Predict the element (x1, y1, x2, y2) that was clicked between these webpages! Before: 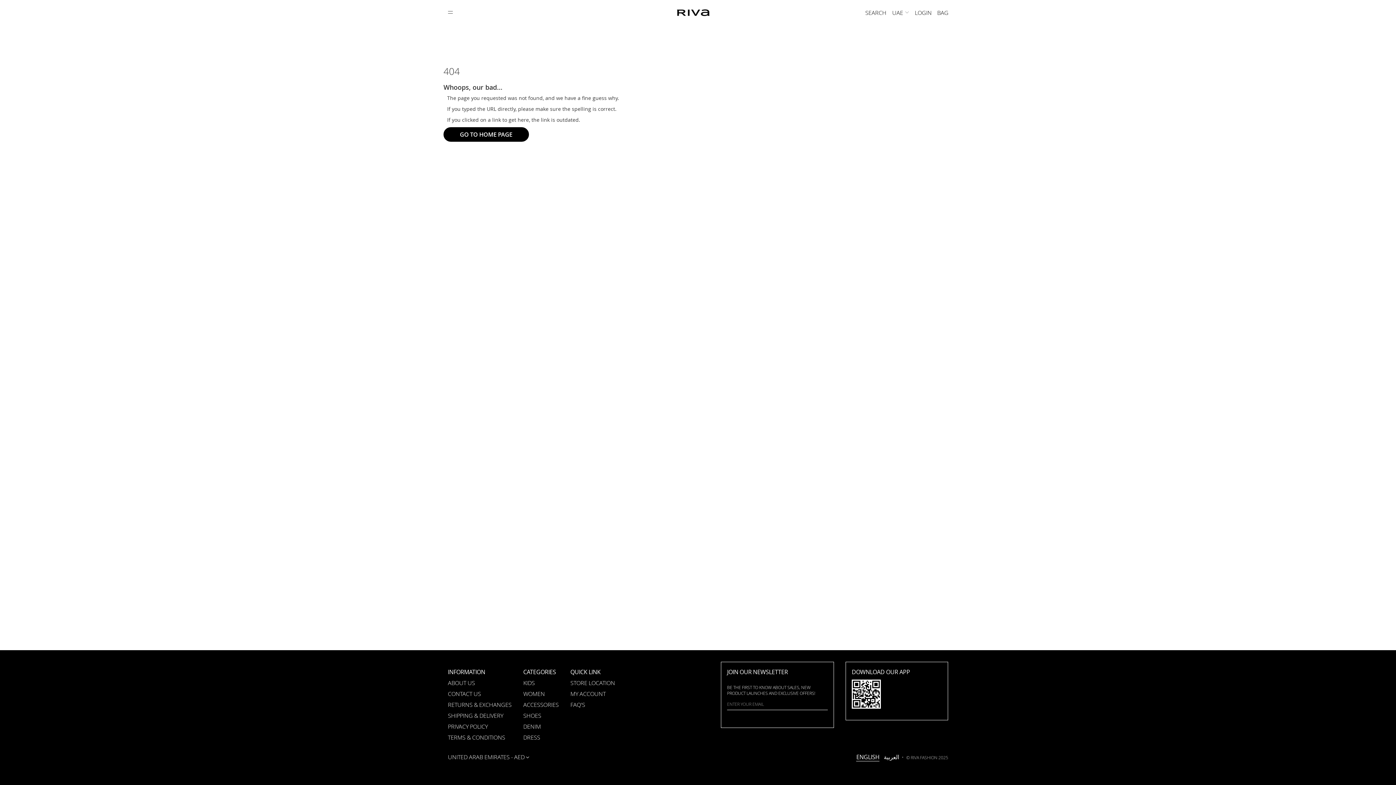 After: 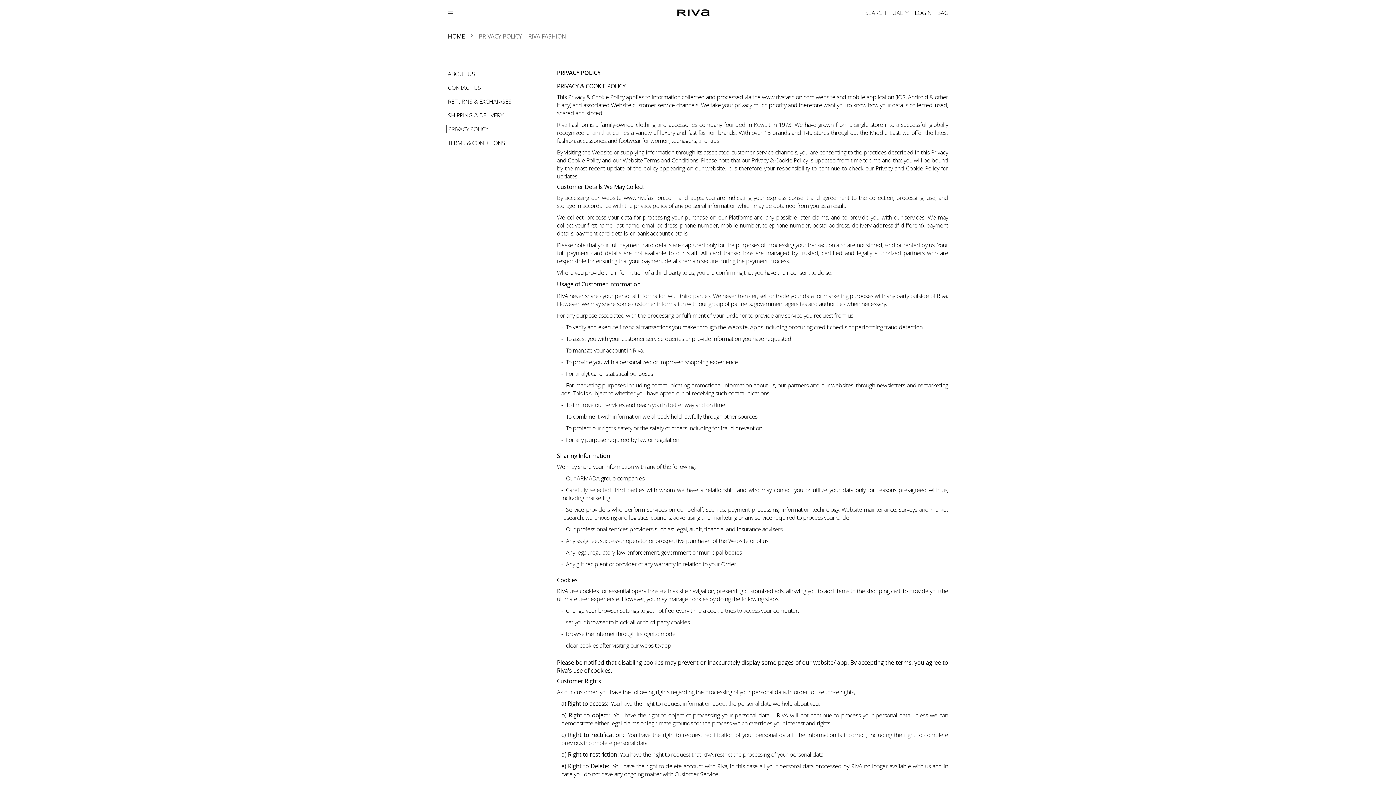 Action: bbox: (448, 723, 487, 731) label: PRIVACY POLICY